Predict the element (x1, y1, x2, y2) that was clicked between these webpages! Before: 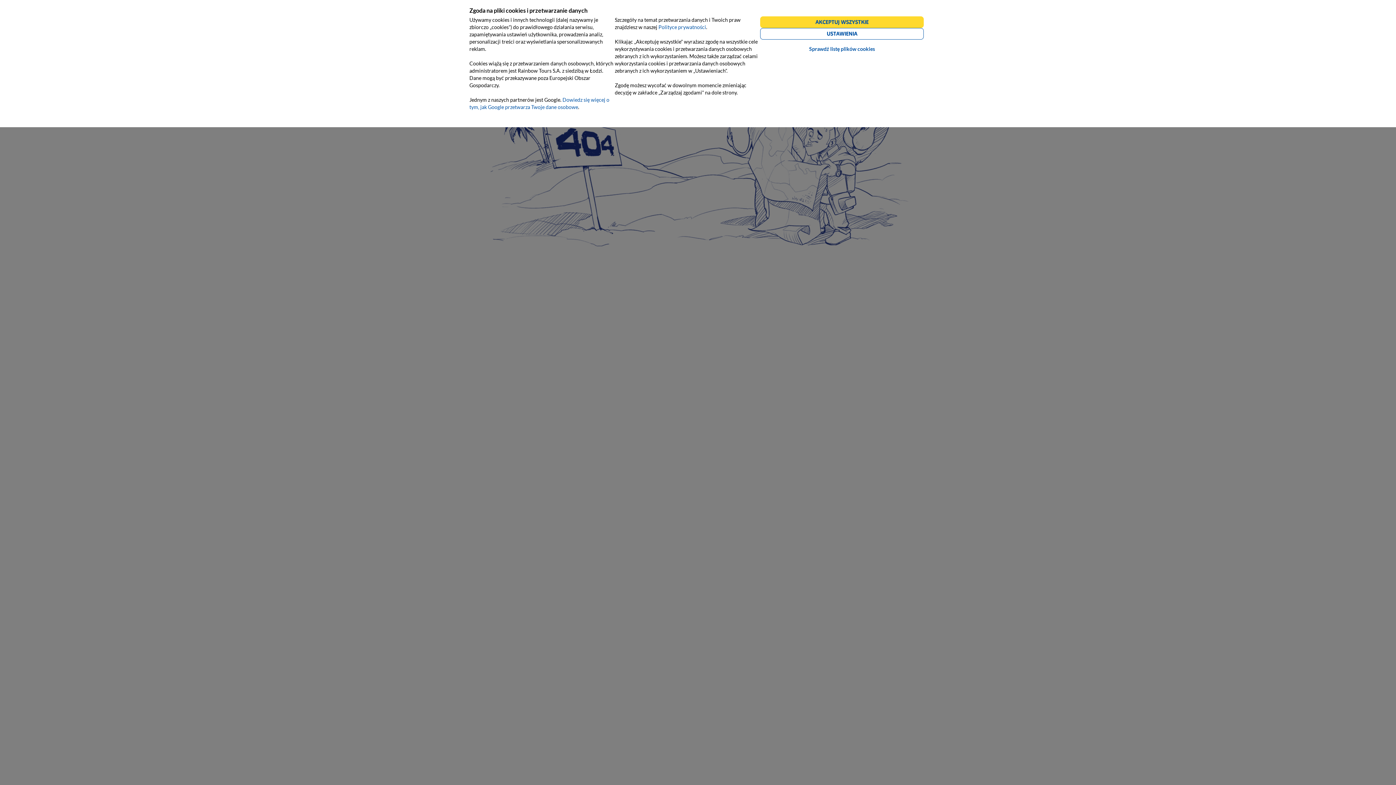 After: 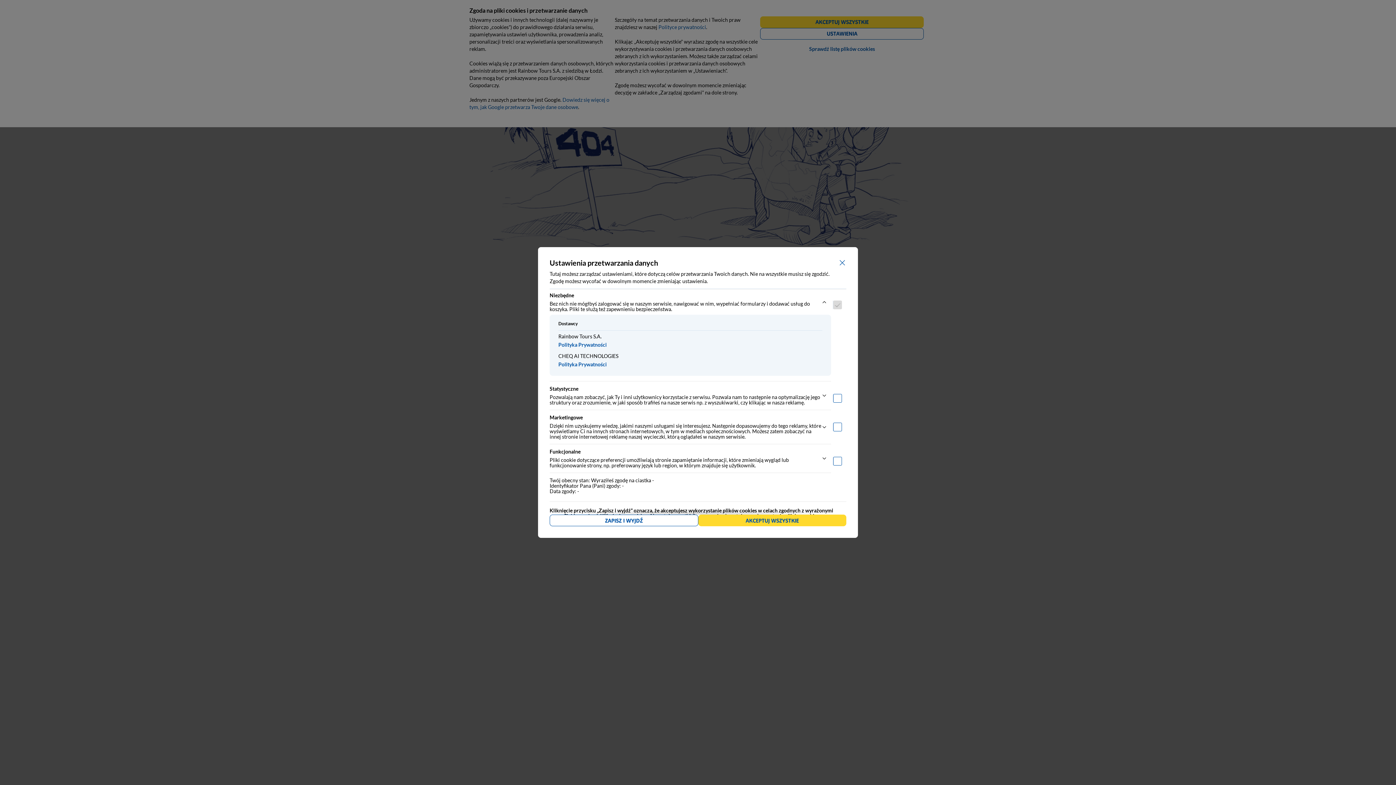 Action: bbox: (760, 27, 924, 39) label: USTAWIENIA